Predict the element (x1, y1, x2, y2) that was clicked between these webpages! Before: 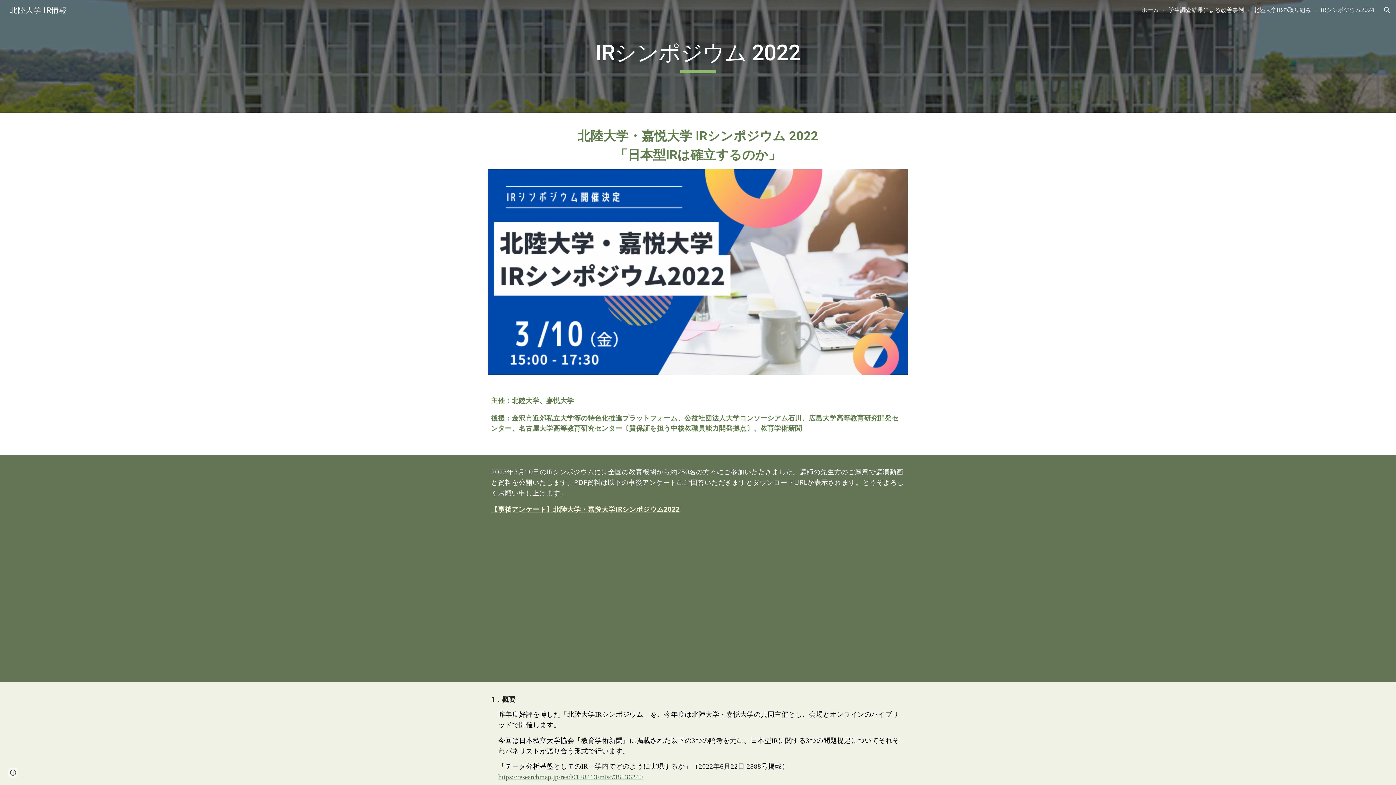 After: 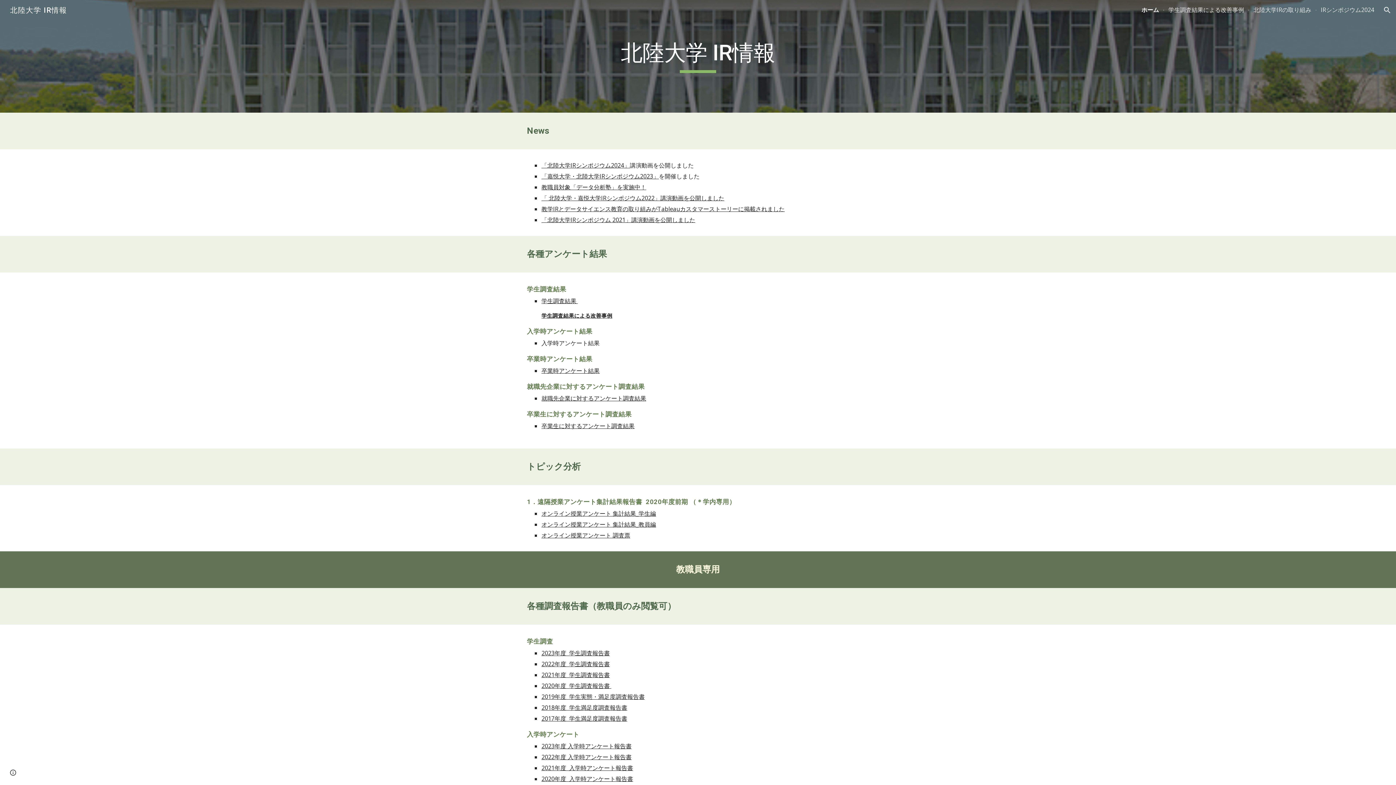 Action: bbox: (1141, 5, 1159, 14) label: ホーム